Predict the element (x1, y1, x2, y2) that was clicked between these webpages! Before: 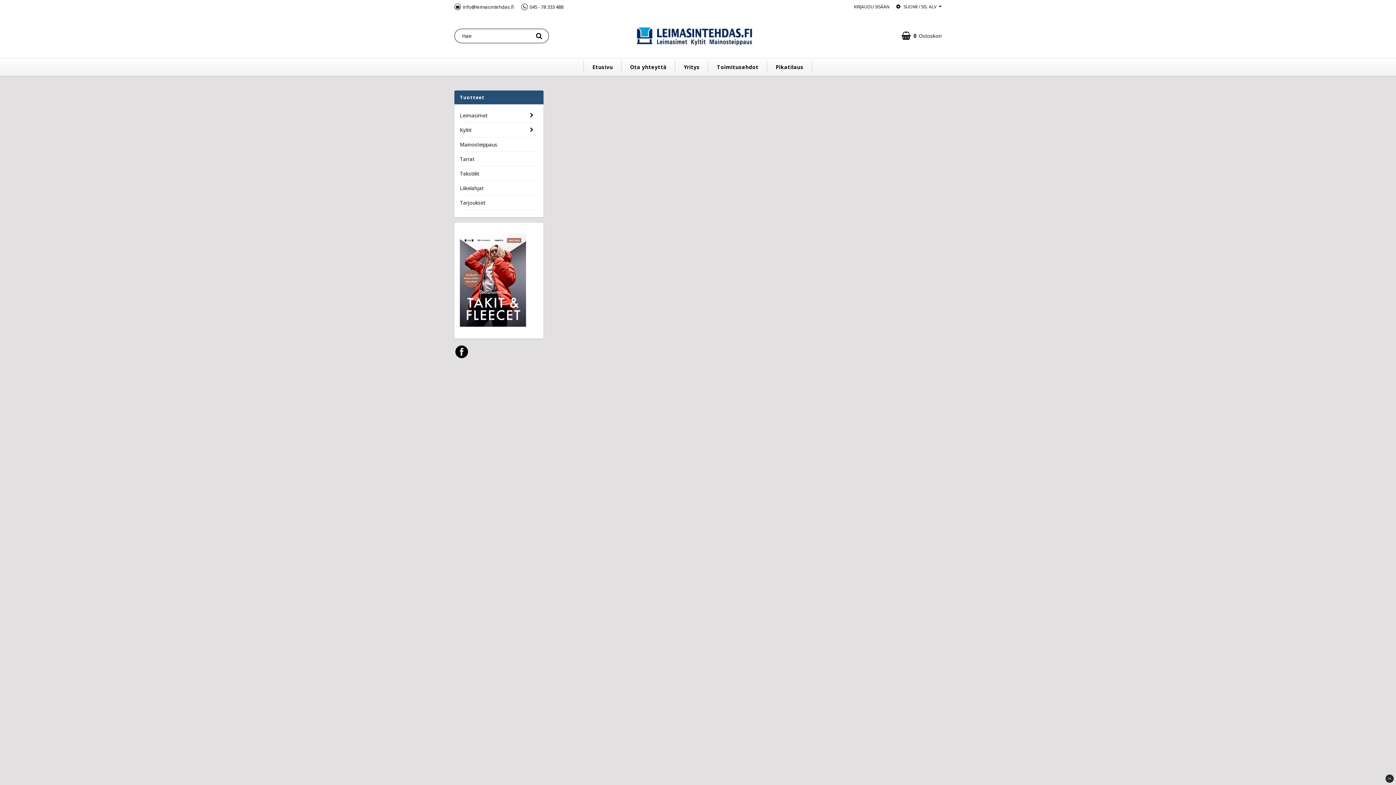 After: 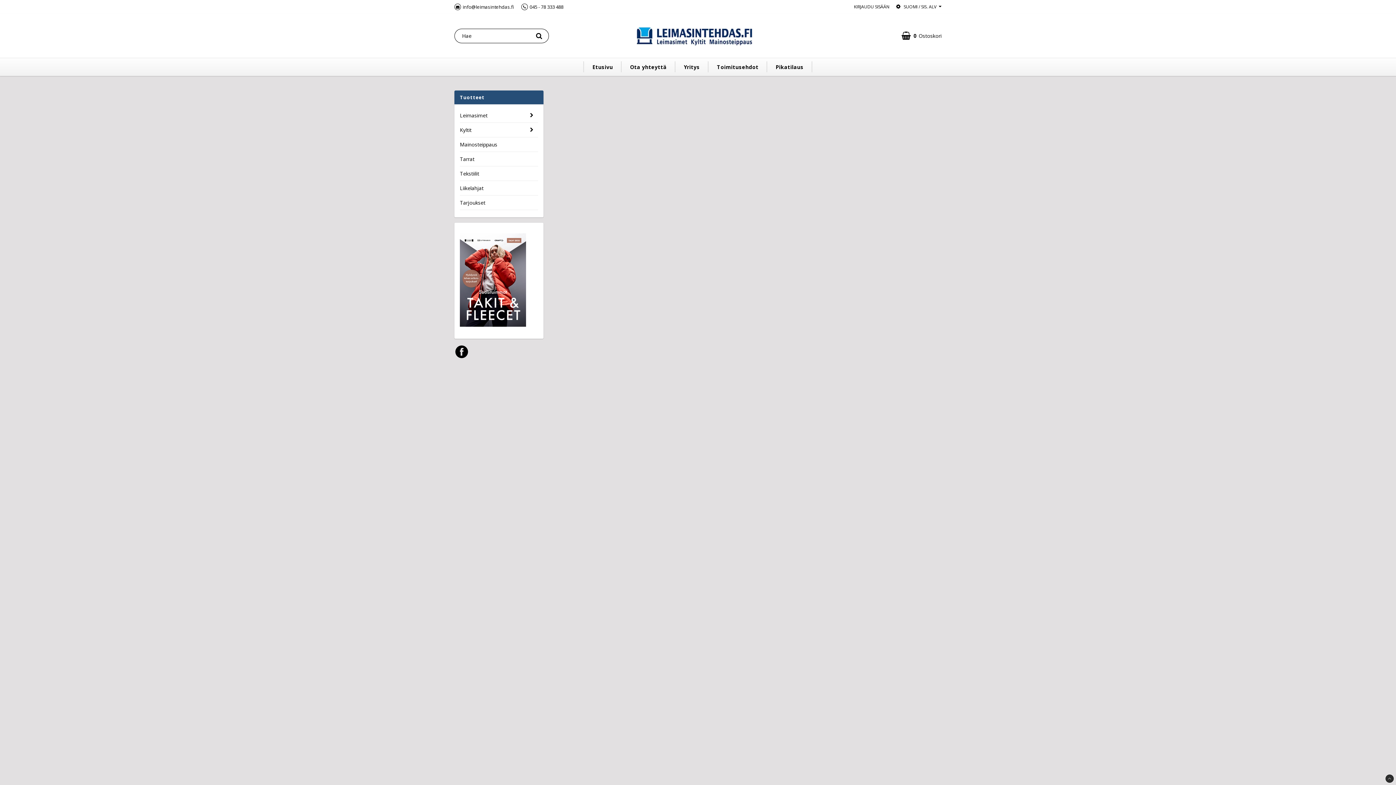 Action: bbox: (1385, 774, 1394, 783)